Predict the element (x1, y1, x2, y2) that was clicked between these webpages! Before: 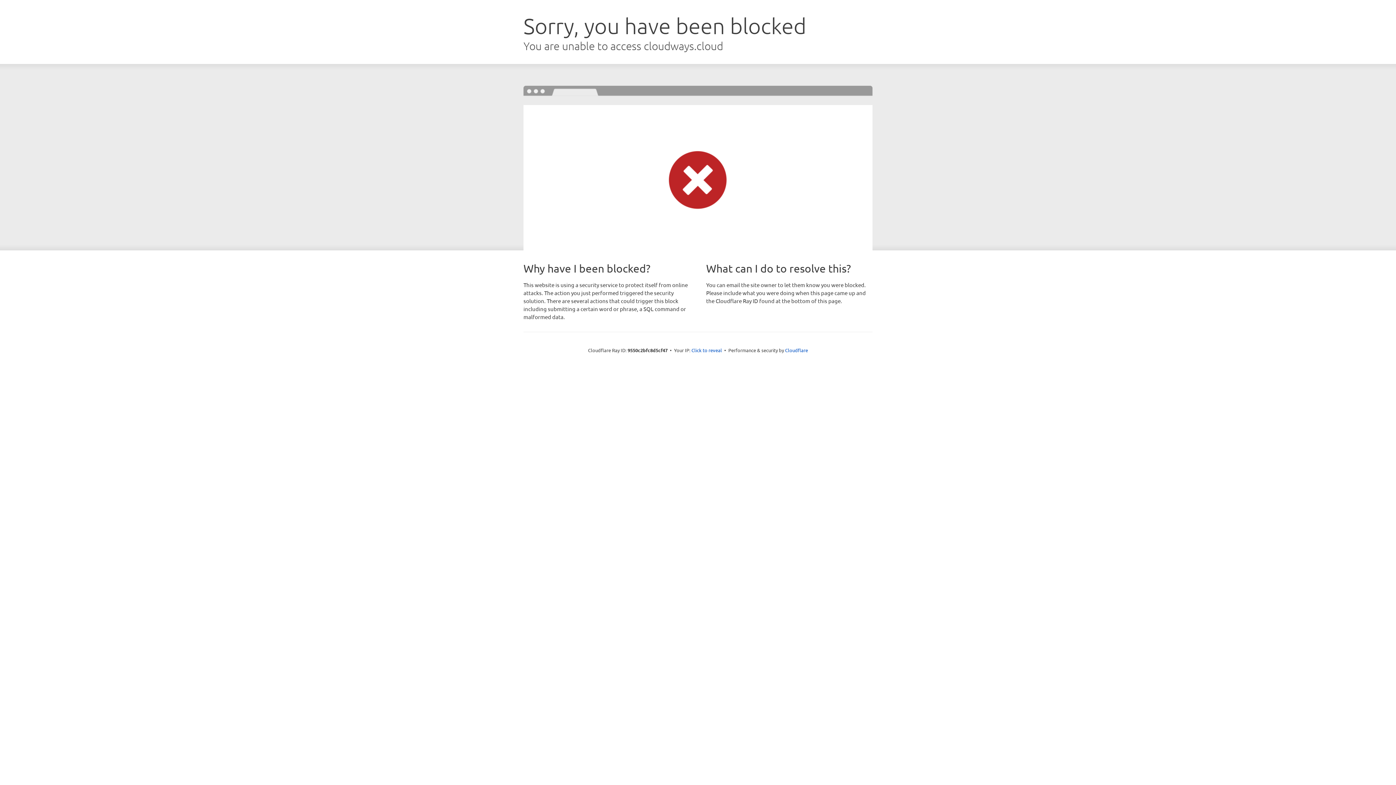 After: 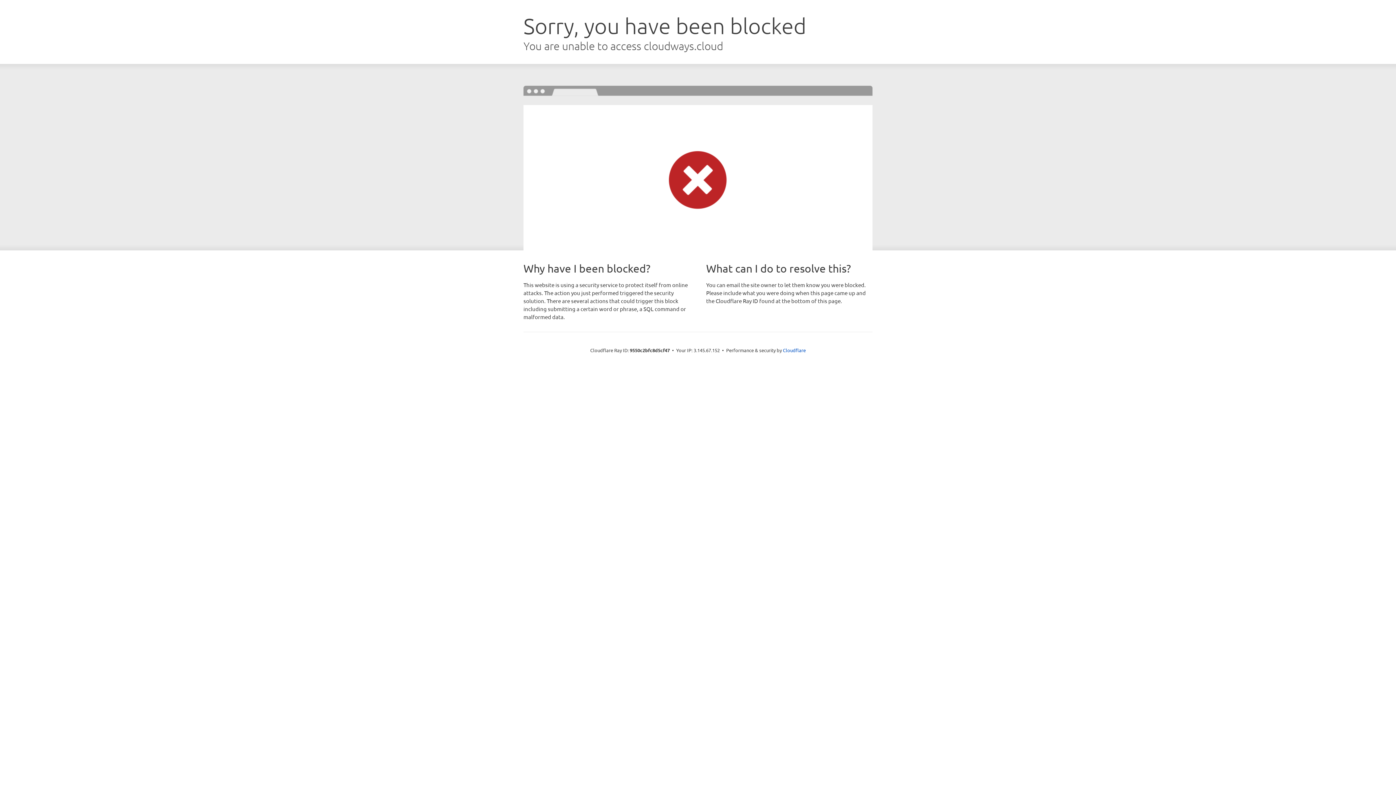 Action: label: Click to reveal bbox: (691, 346, 722, 353)